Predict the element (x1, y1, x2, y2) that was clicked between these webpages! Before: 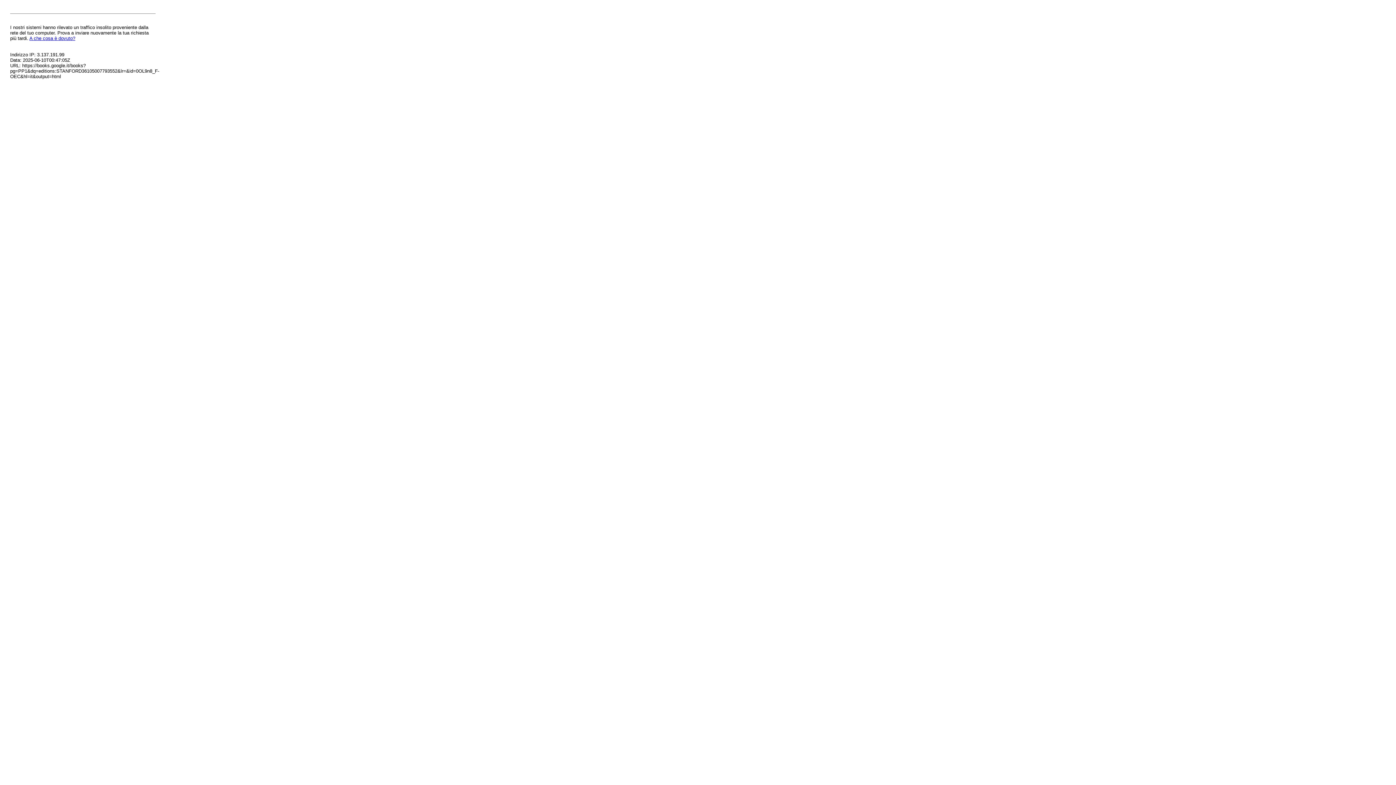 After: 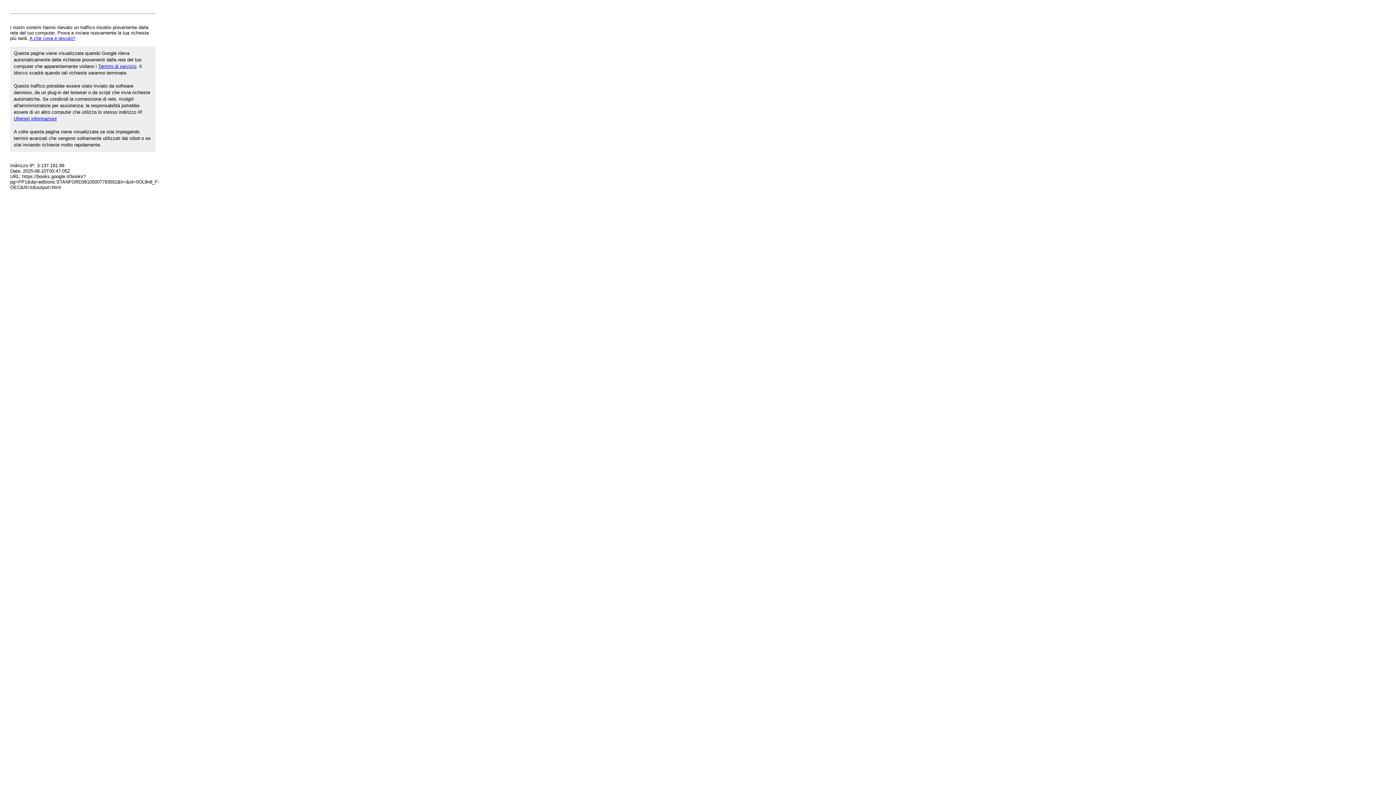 Action: bbox: (29, 35, 75, 41) label: A che cosa è dovuto?